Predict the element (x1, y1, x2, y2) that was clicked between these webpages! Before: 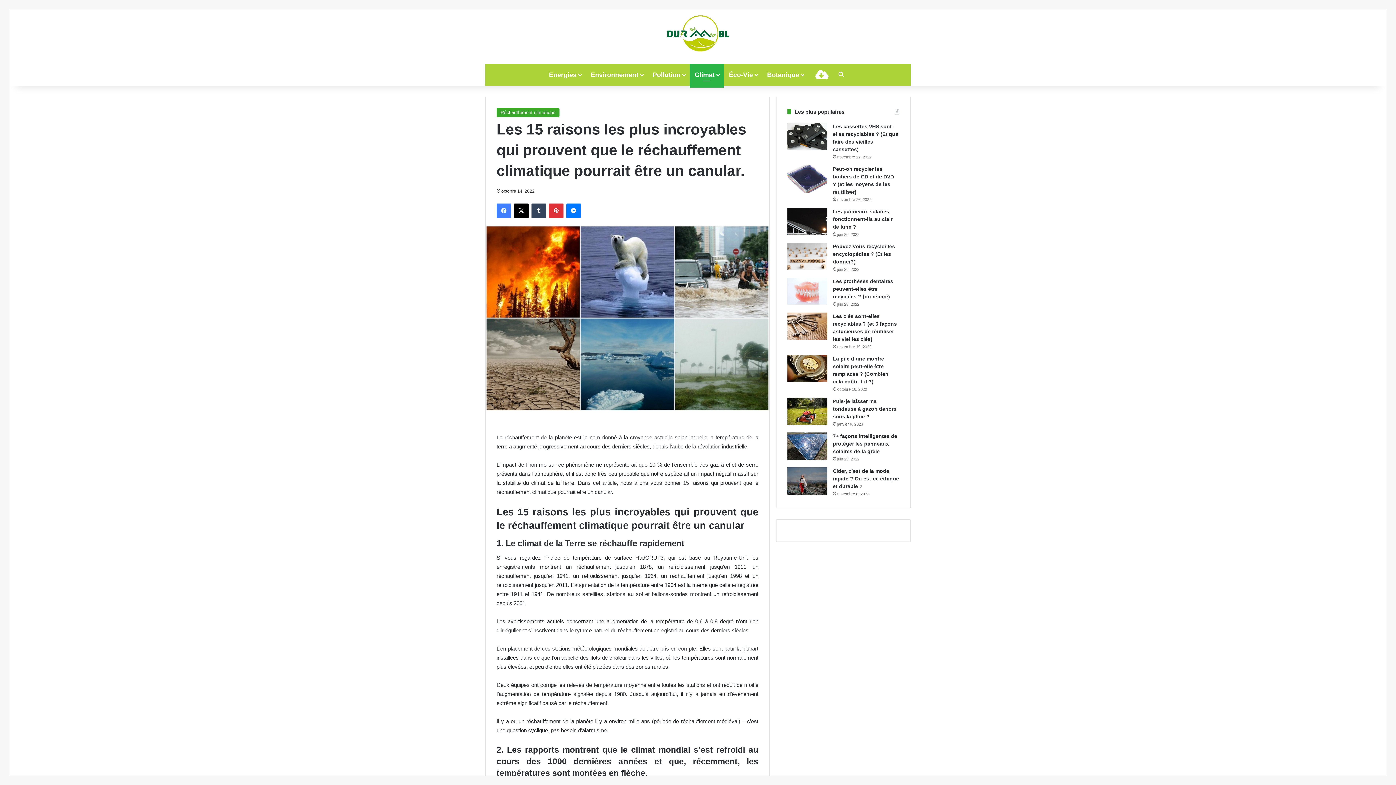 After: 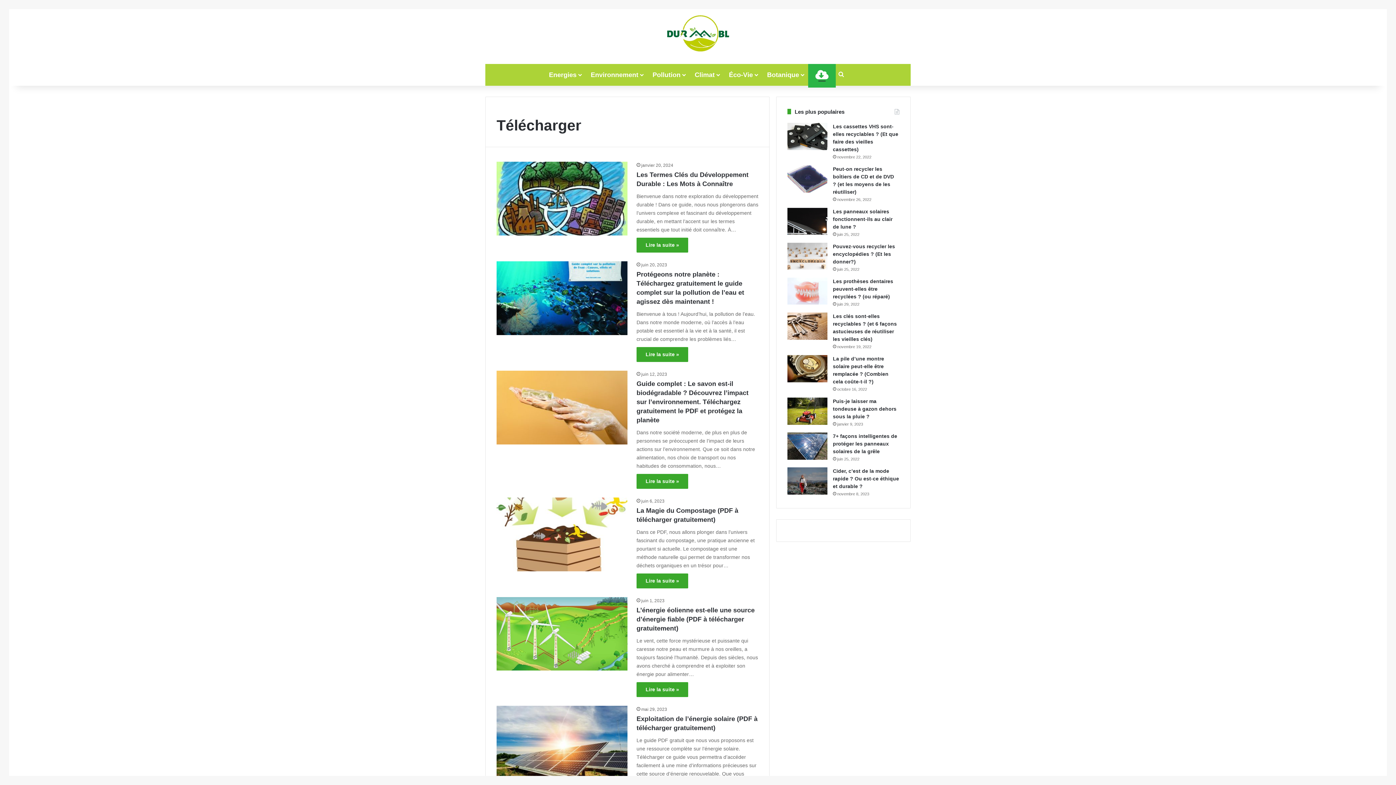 Action: label: Télécharger bbox: (808, 63, 836, 85)